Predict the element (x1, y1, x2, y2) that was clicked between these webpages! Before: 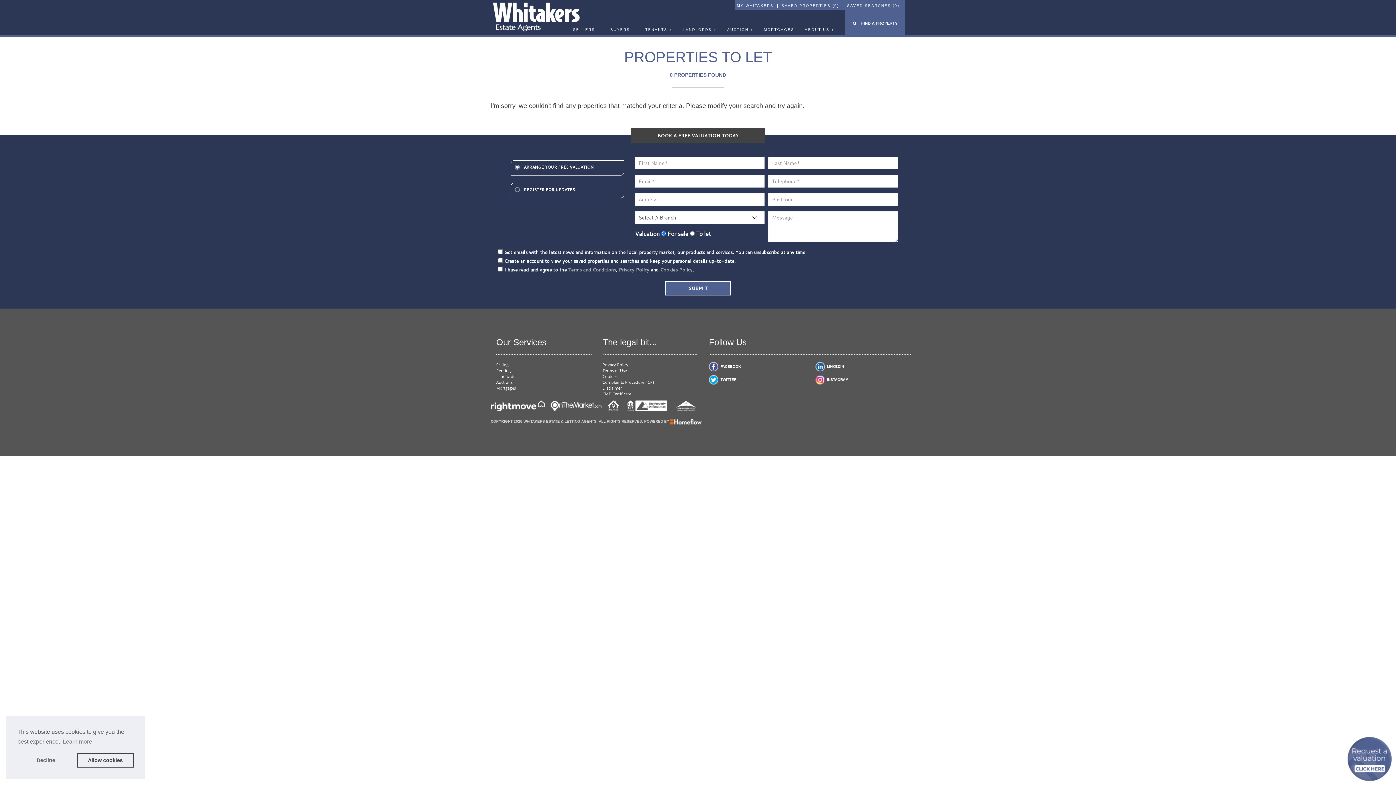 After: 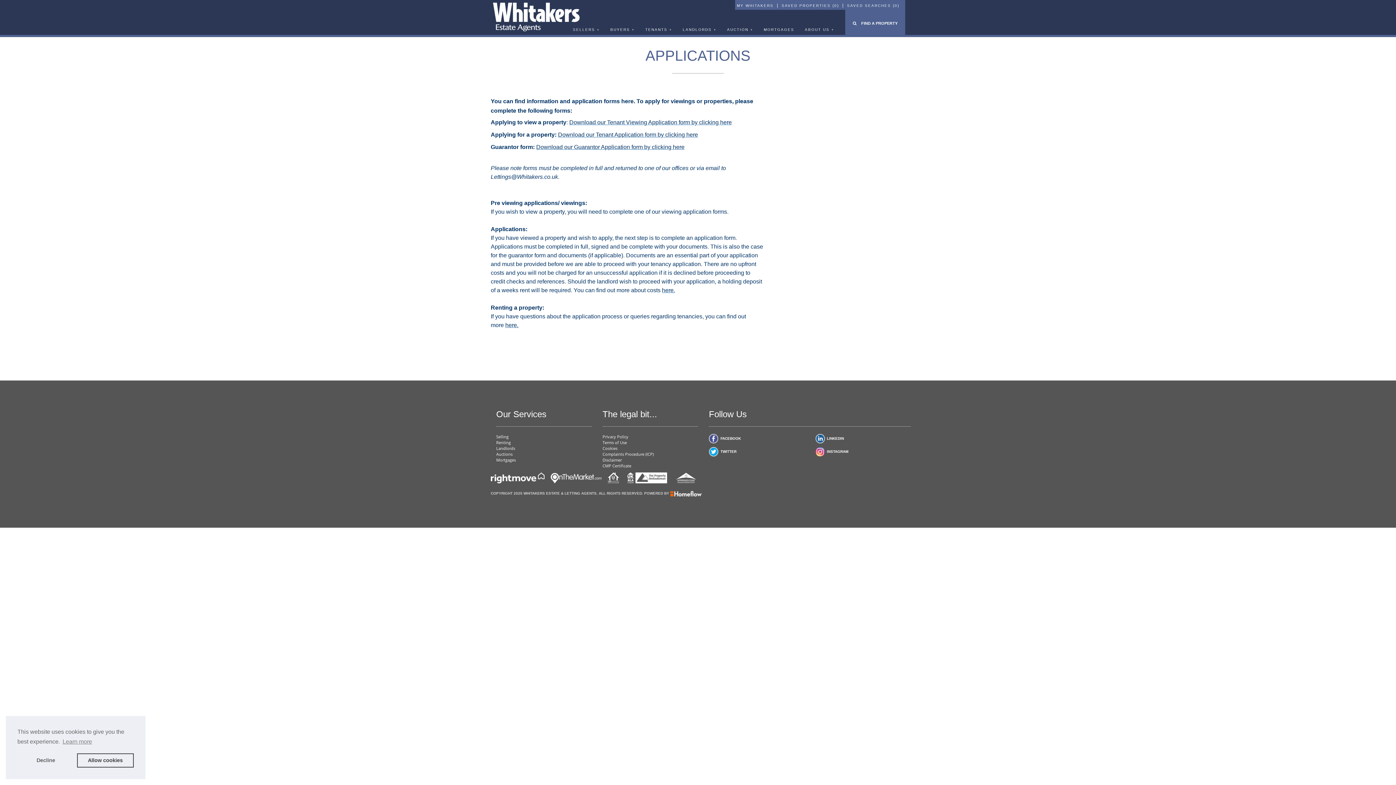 Action: label: TENANTS + bbox: (645, 27, 672, 38)